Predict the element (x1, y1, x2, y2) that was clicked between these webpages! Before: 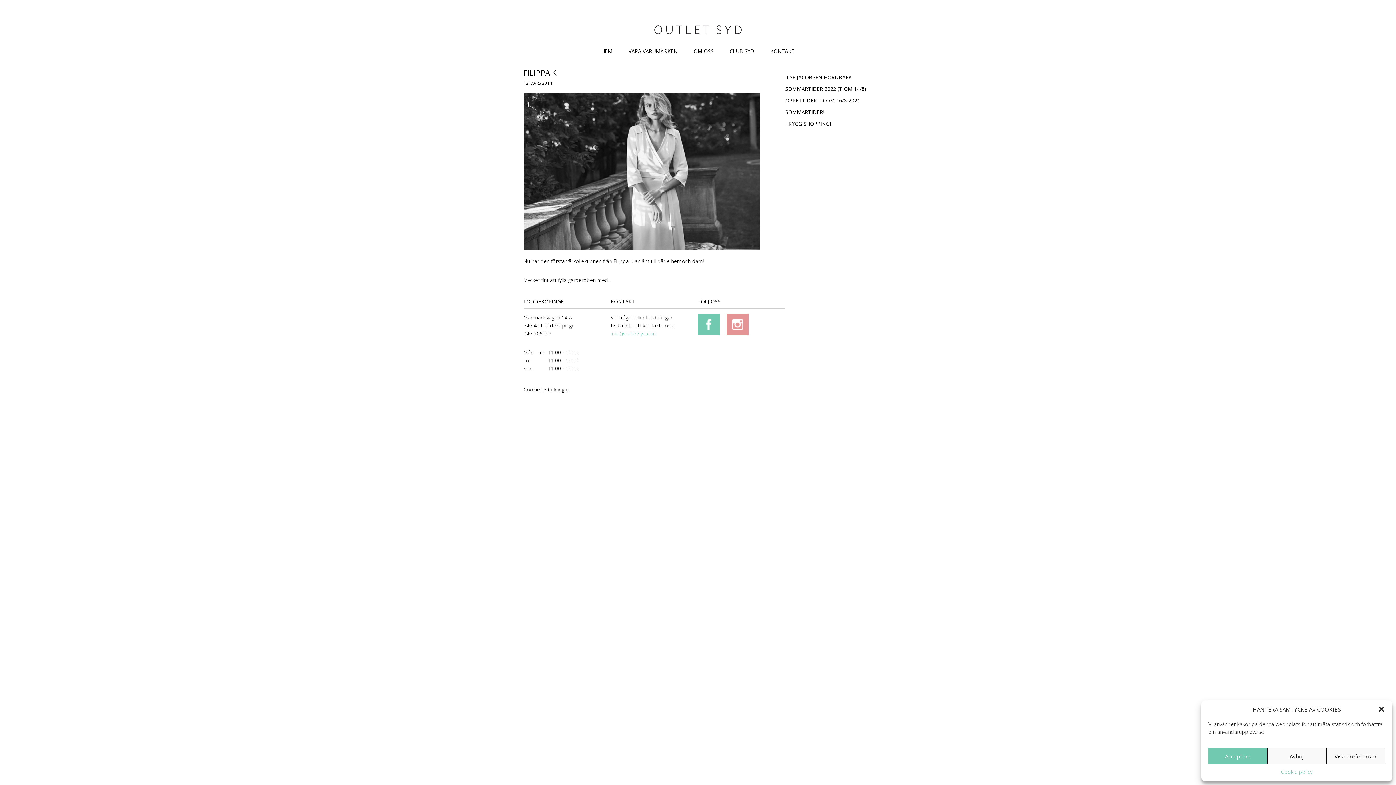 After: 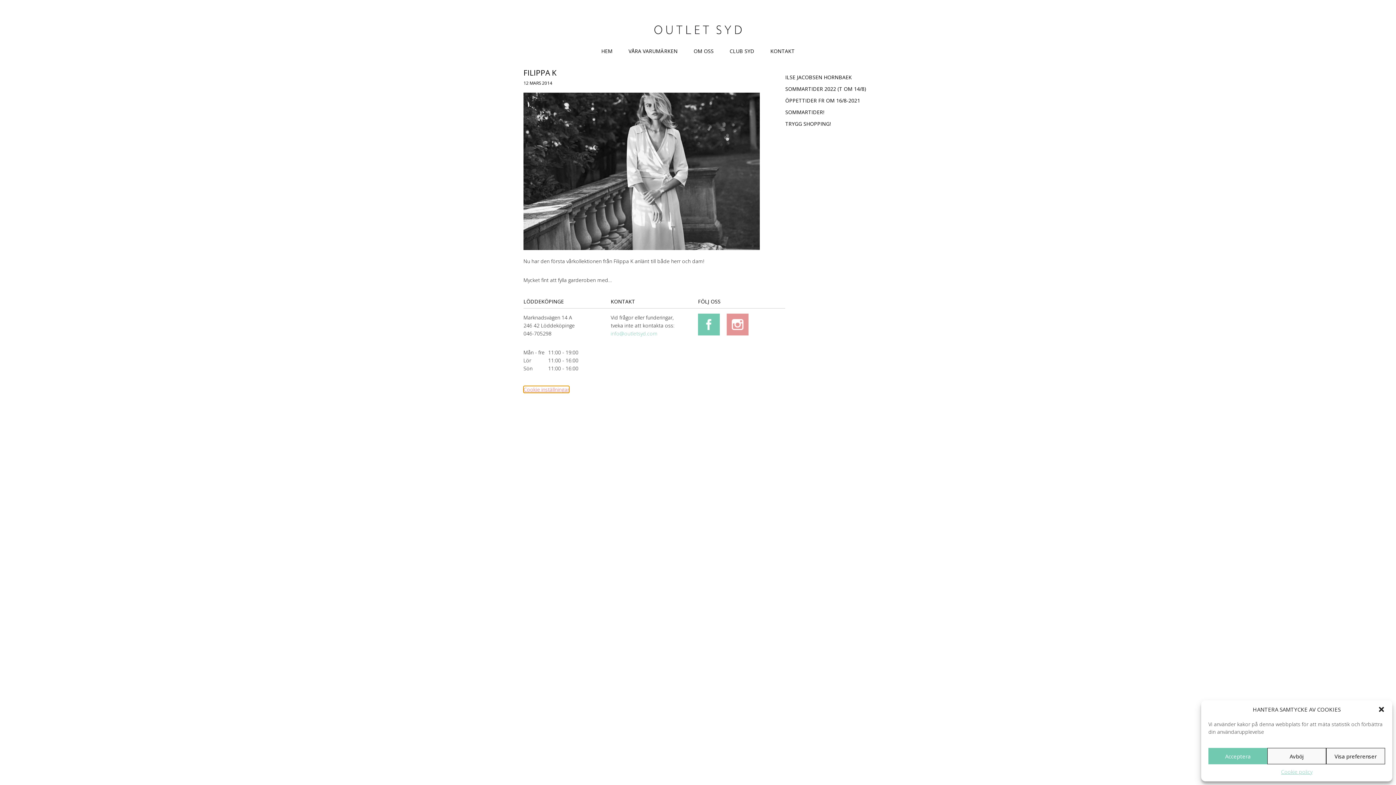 Action: label: Cookie inställningar bbox: (523, 387, 569, 392)